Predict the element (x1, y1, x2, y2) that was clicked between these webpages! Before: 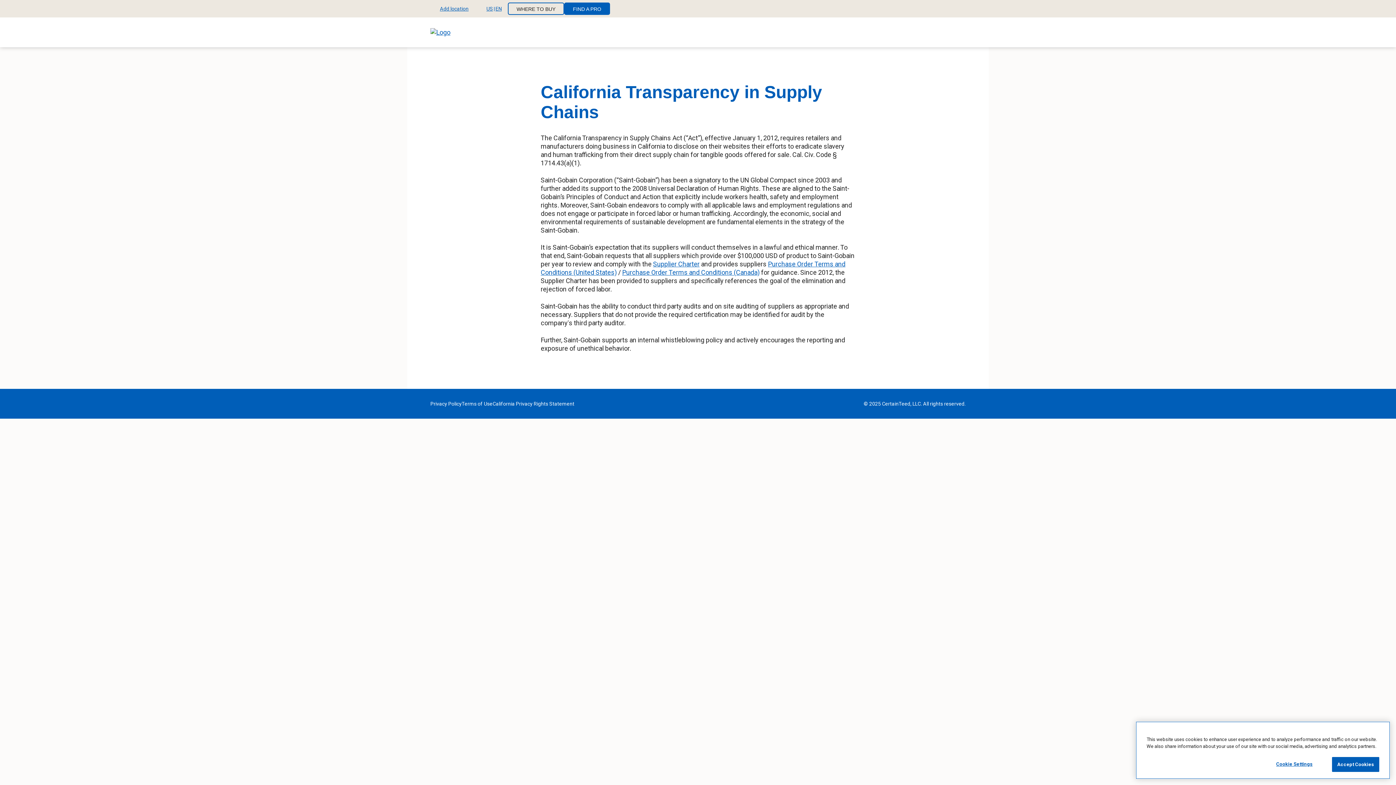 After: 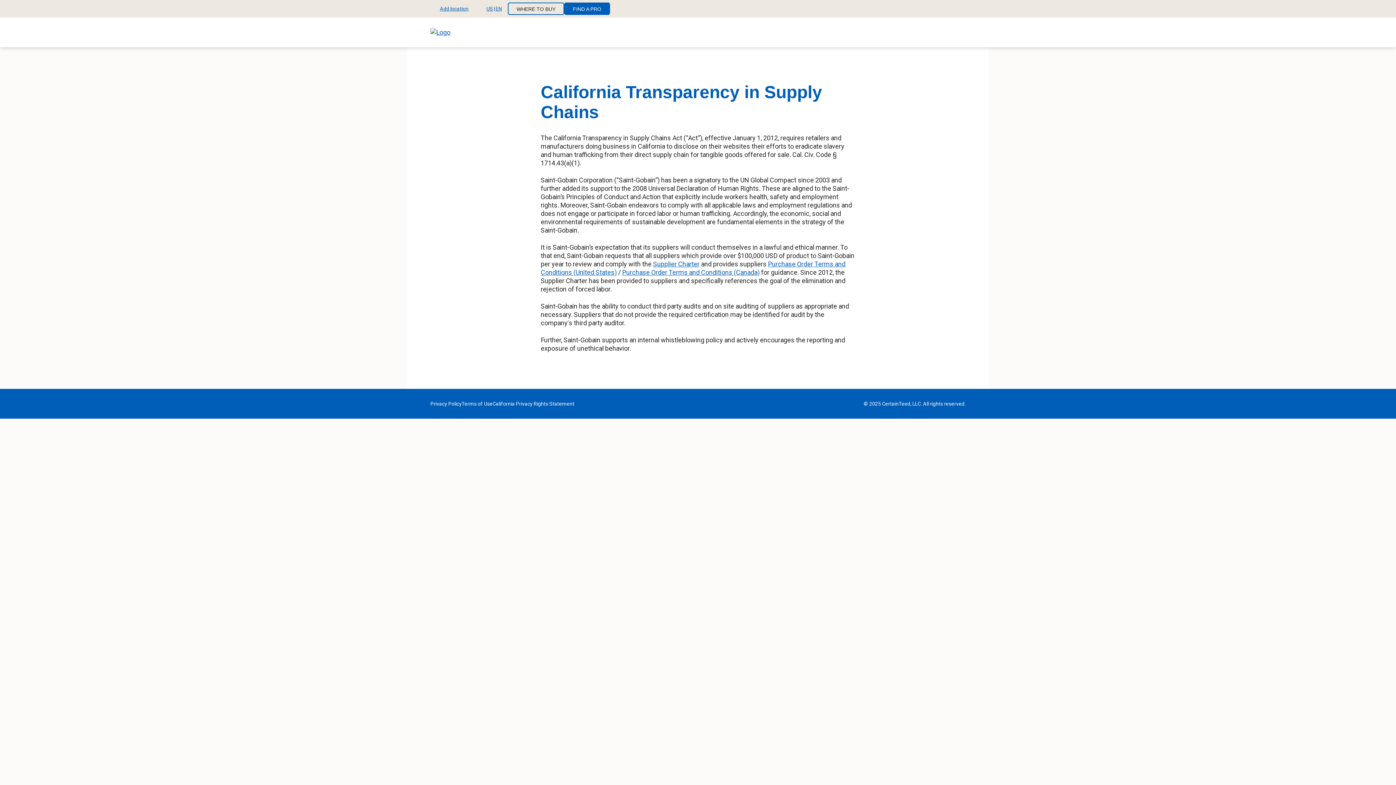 Action: bbox: (622, 268, 759, 276) label: Purchase Order Terms and Conditions (Canada)